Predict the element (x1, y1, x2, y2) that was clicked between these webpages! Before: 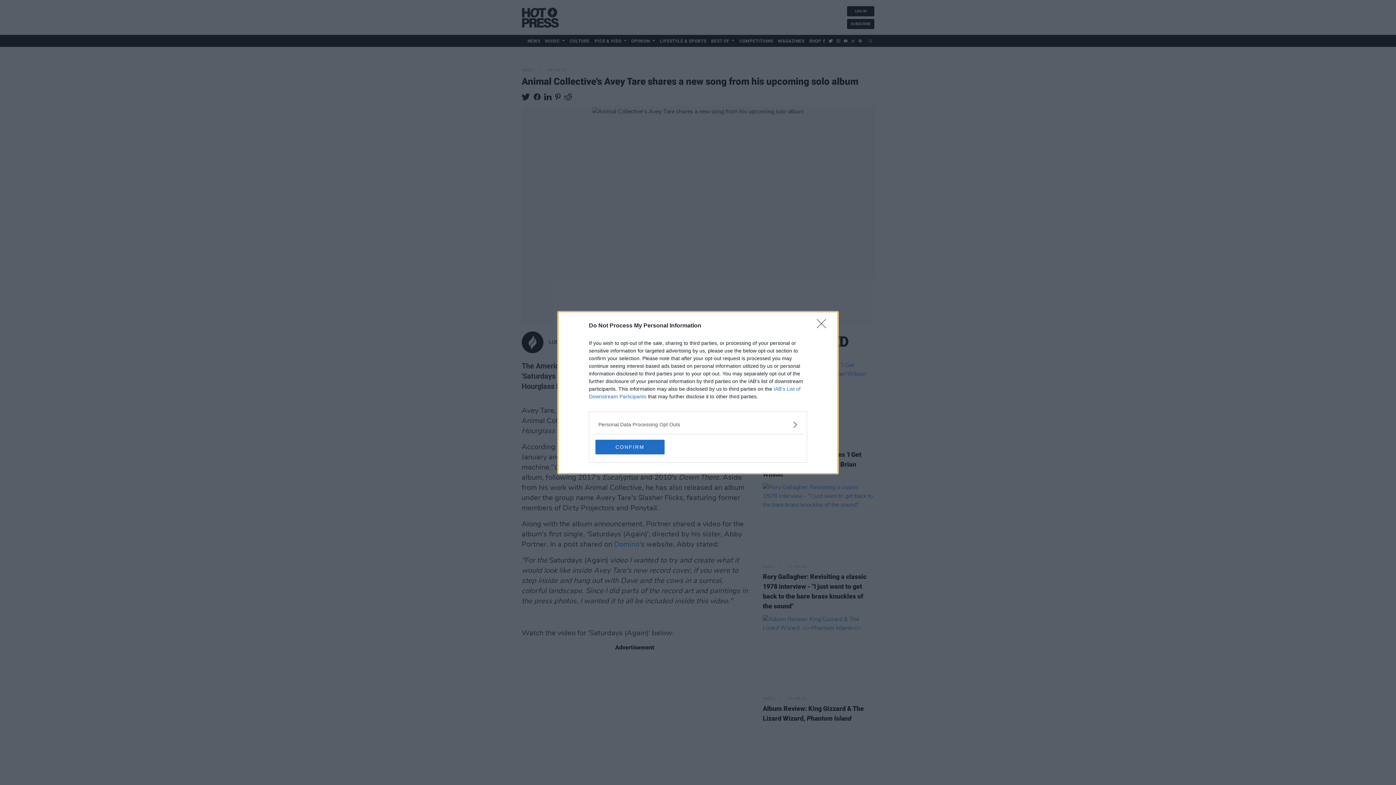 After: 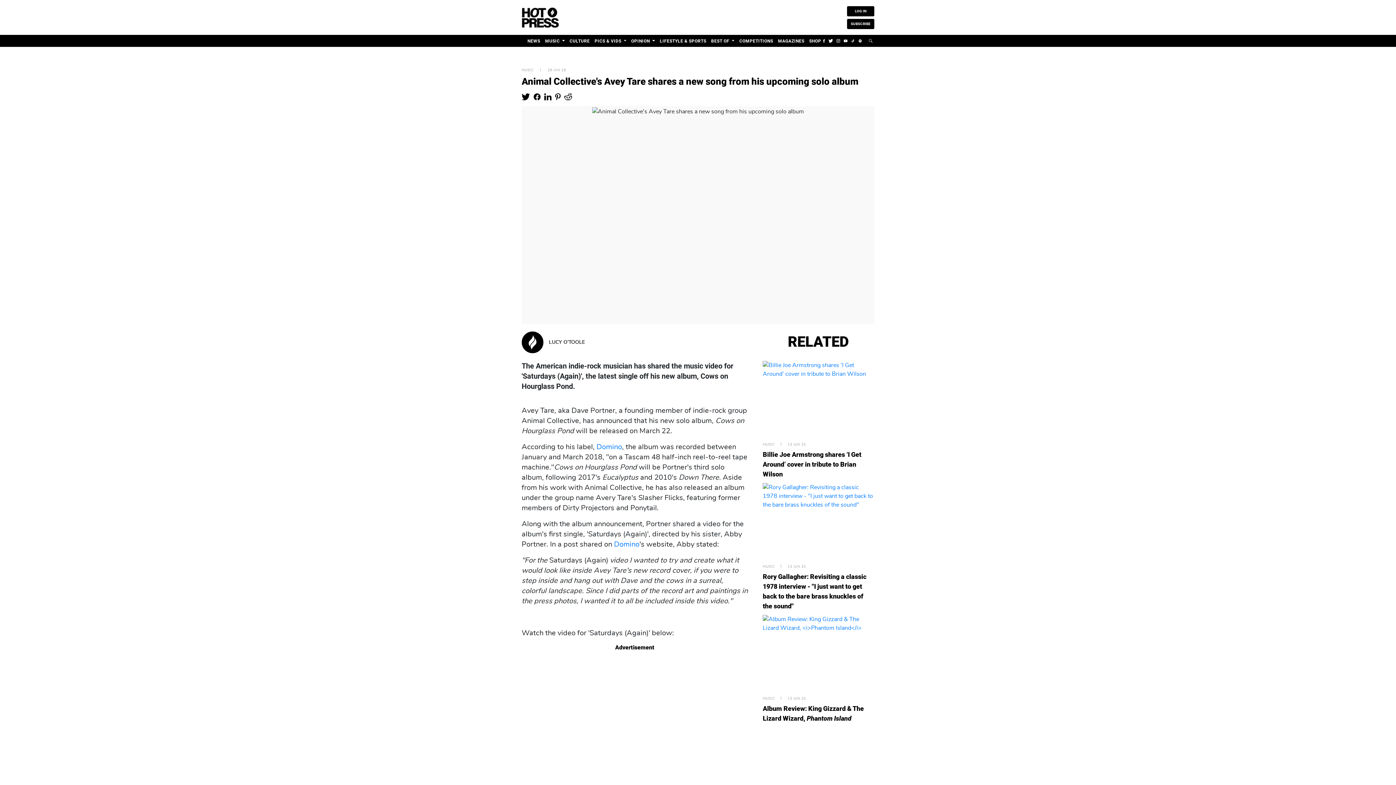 Action: bbox: (817, 319, 830, 332) label: Close